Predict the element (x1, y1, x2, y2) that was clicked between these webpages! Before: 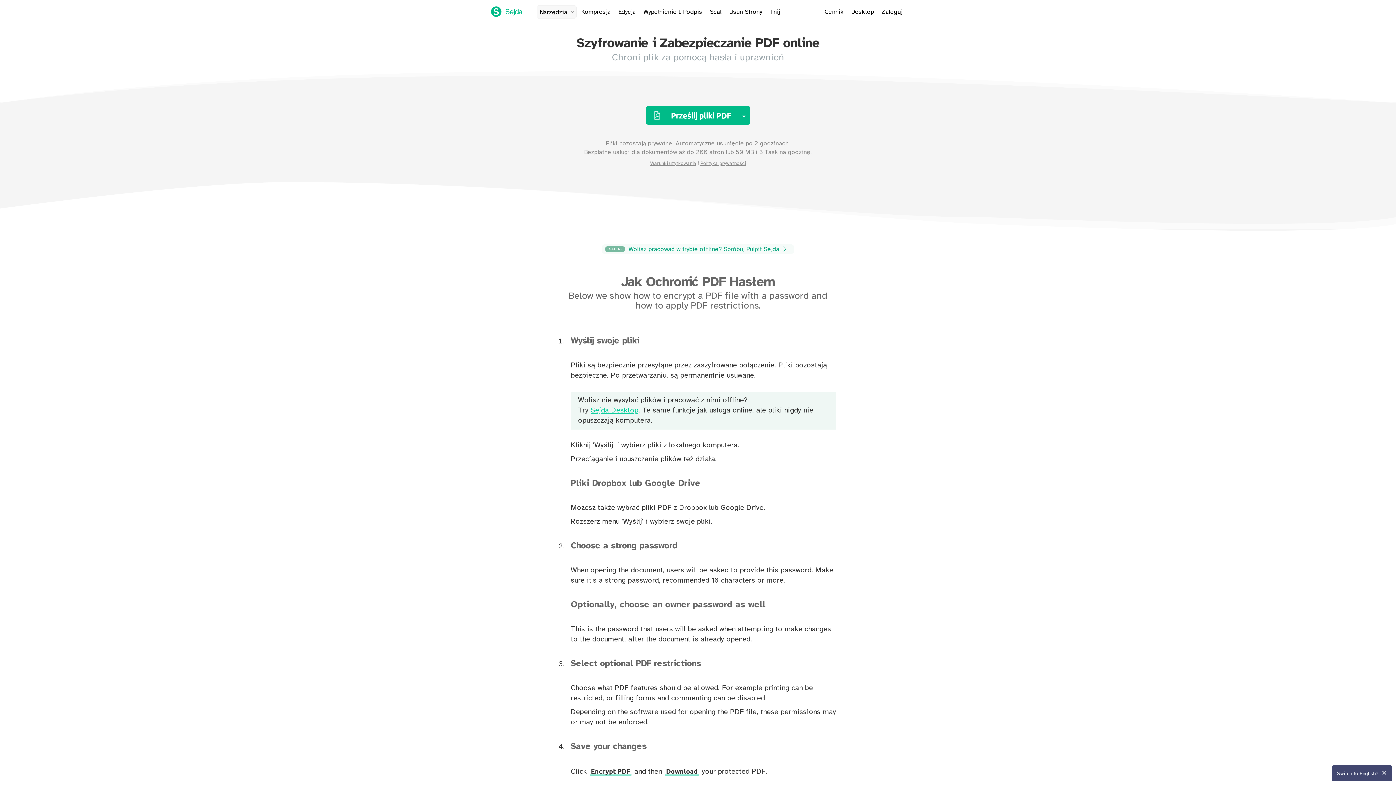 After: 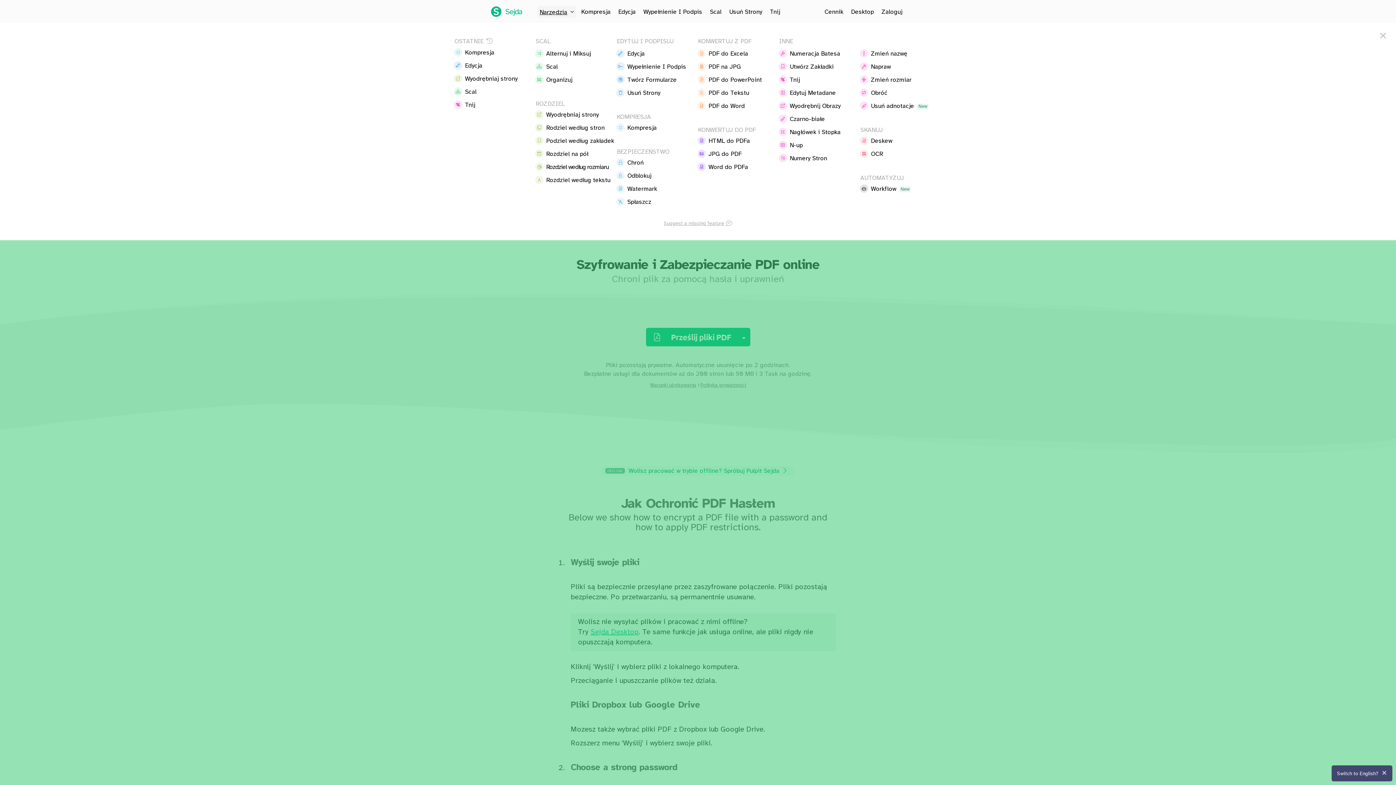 Action: label: Narzędzia bbox: (536, 5, 576, 18)